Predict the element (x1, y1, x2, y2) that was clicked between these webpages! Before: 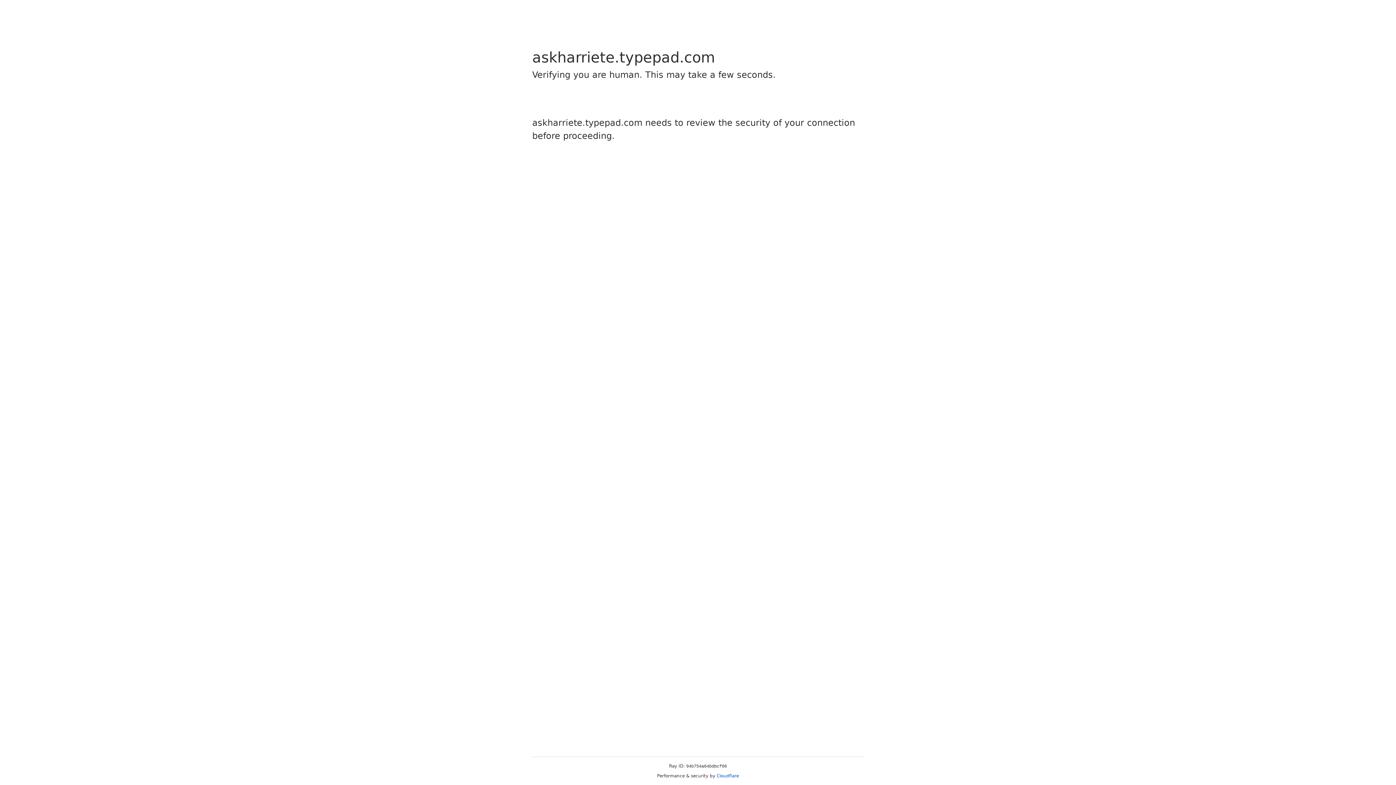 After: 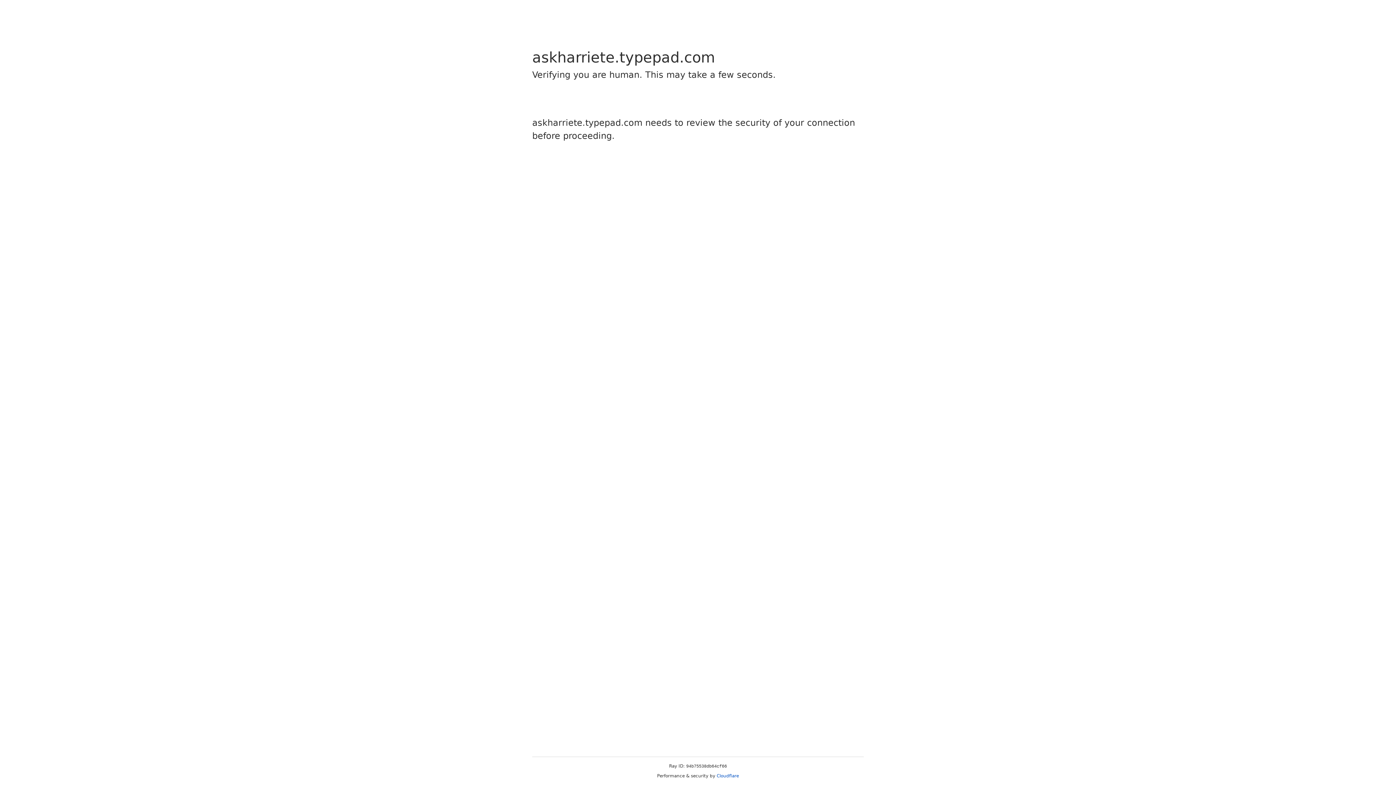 Action: label: Cloudflare bbox: (716, 773, 739, 778)